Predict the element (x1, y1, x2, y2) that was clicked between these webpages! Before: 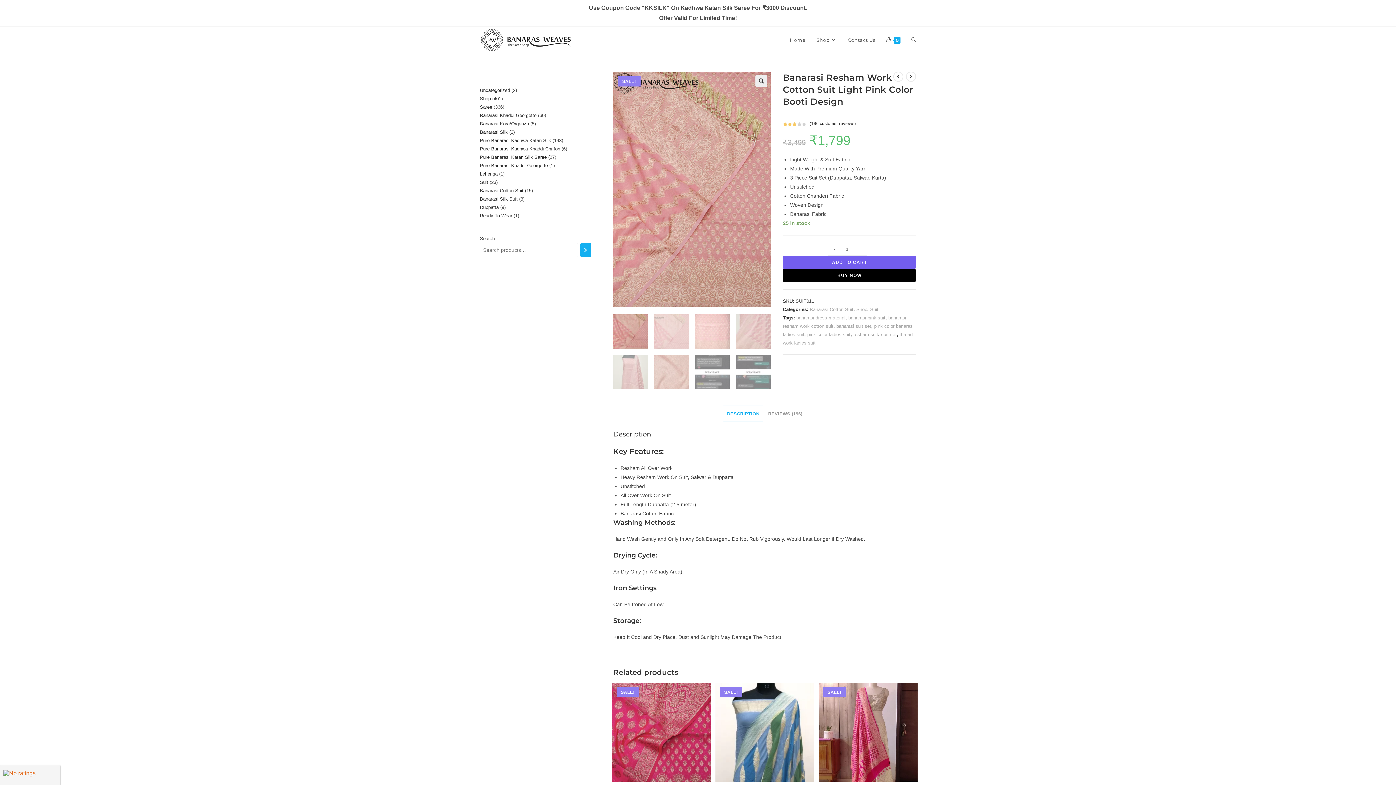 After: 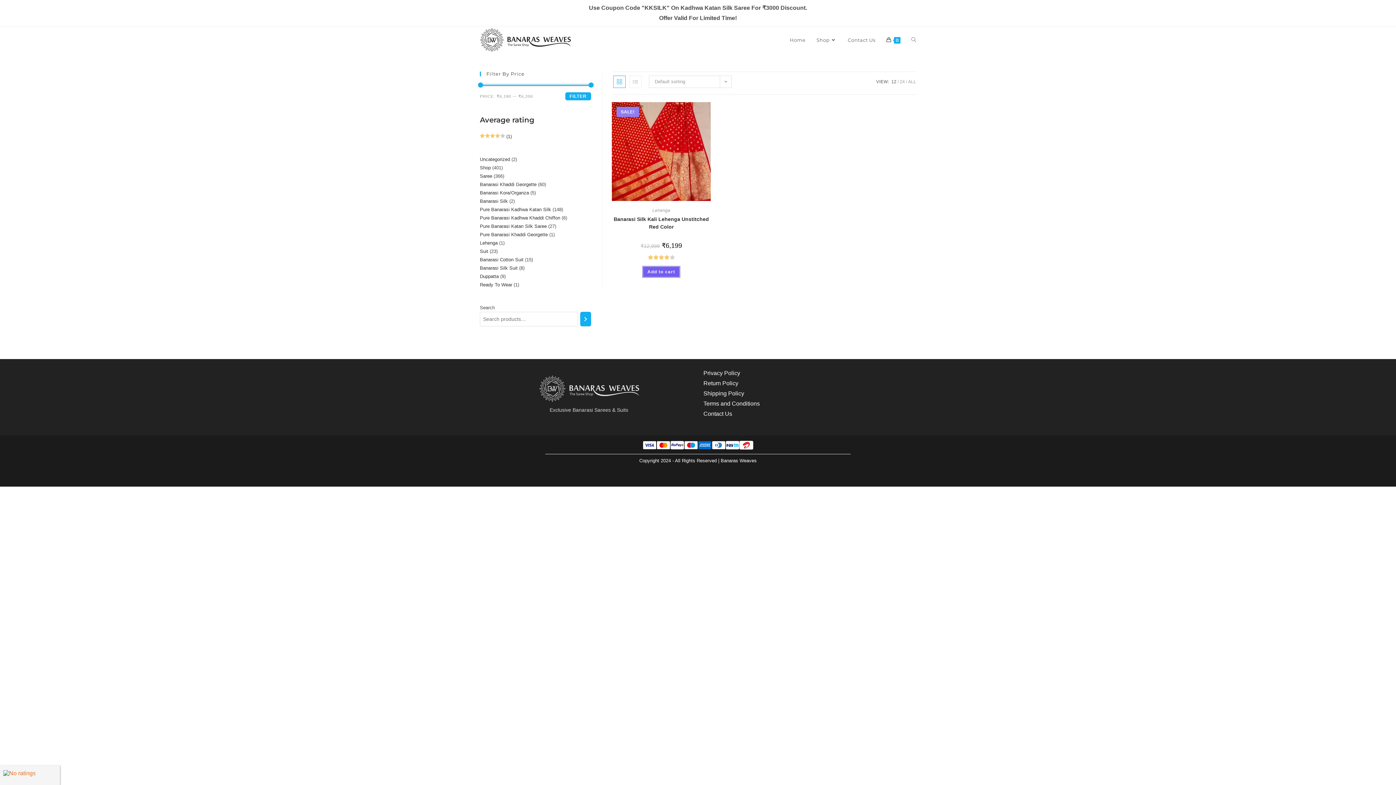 Action: bbox: (480, 171, 497, 176) label: Lehenga